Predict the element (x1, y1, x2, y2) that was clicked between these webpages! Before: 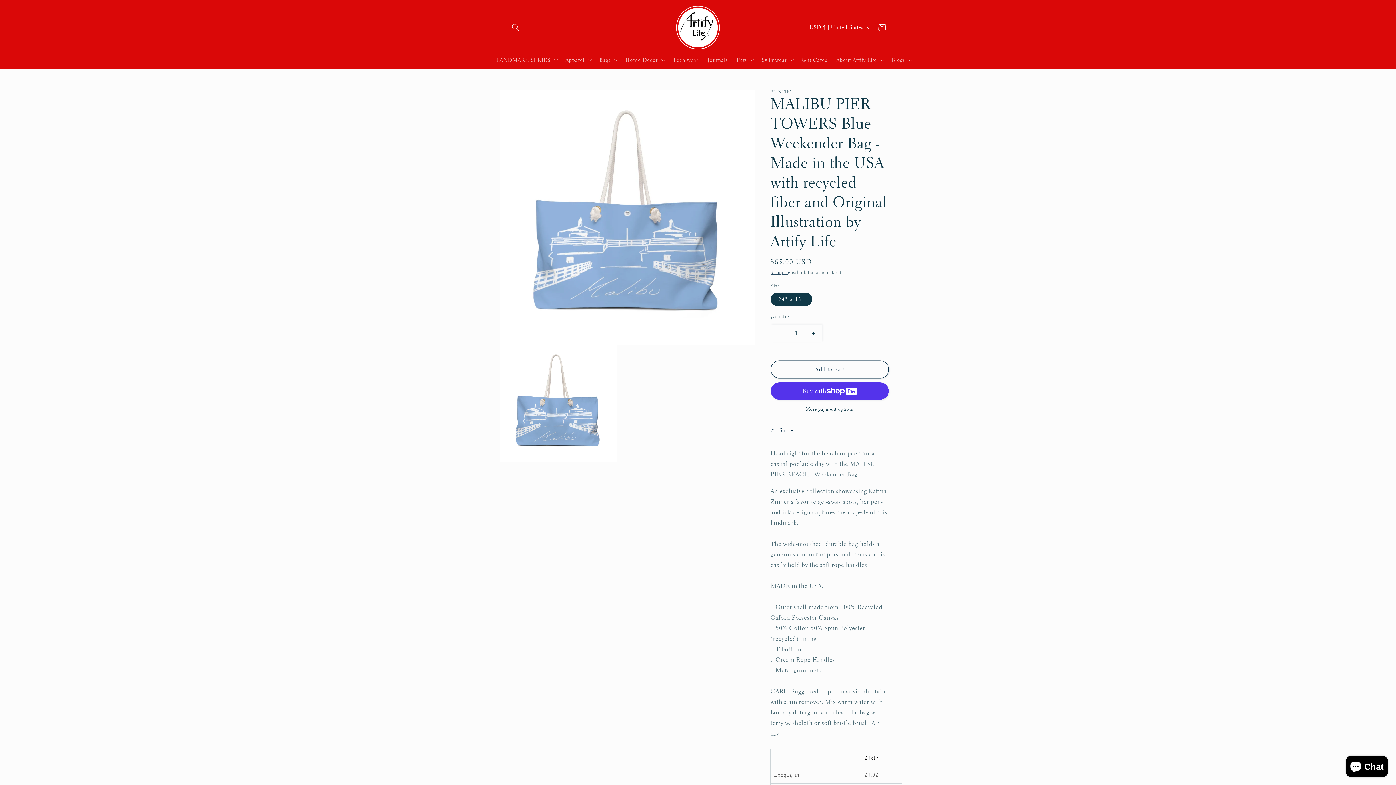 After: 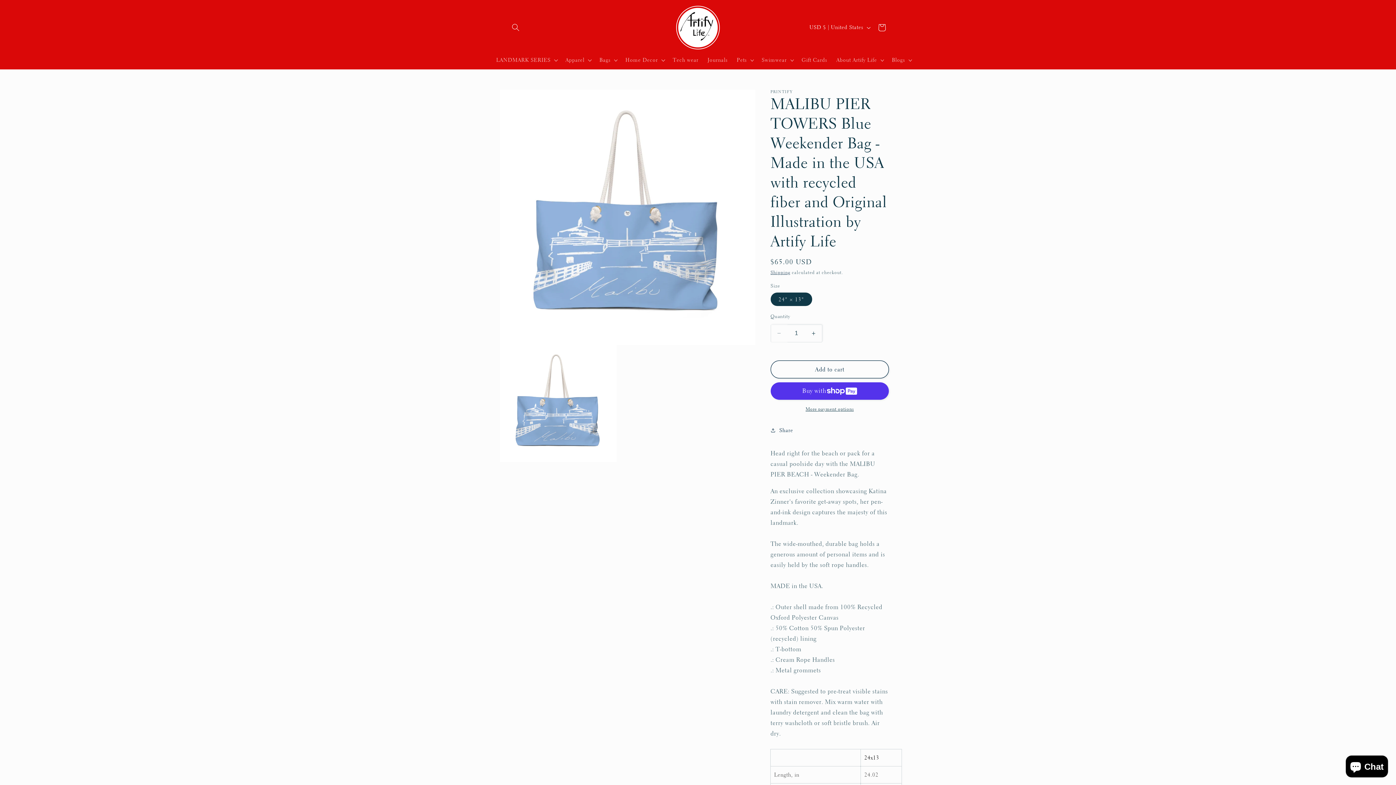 Action: bbox: (771, 324, 787, 342) label: Decrease quantity for MALIBU PIER TOWERS Blue Weekender Bag - Made in the USA with recycled fiber and Original Illustration by Artify Life